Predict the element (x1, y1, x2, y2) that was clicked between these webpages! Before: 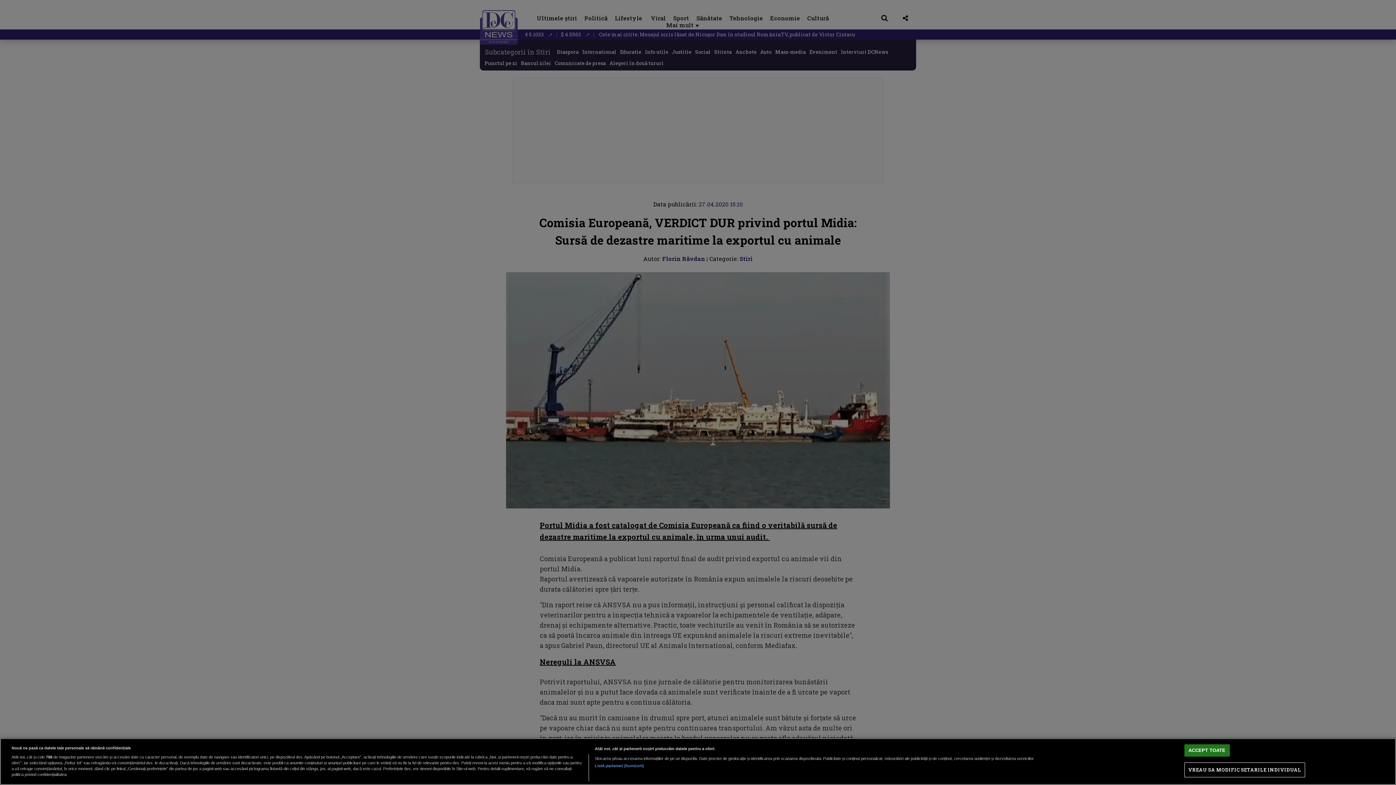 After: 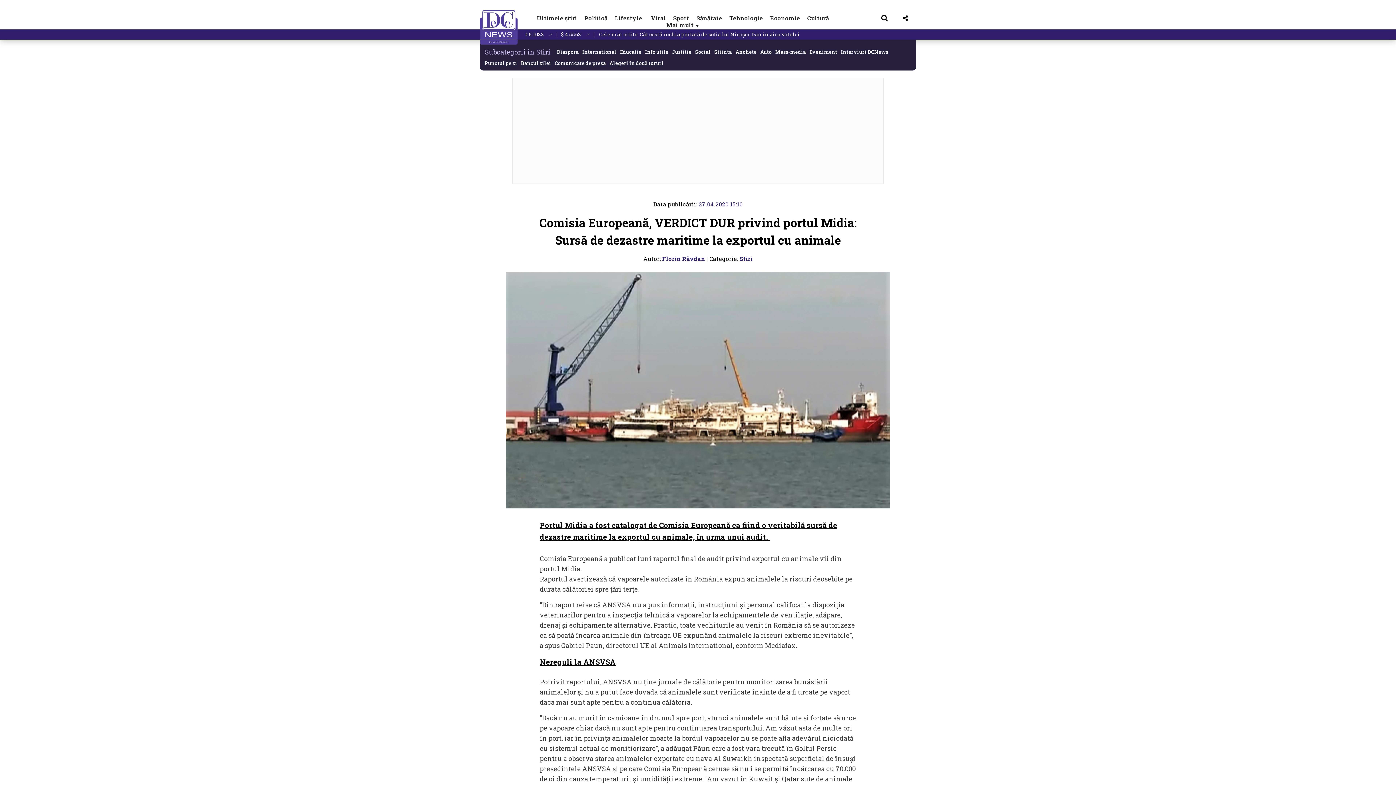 Action: label: ACCEPT TOATE bbox: (1184, 744, 1230, 757)